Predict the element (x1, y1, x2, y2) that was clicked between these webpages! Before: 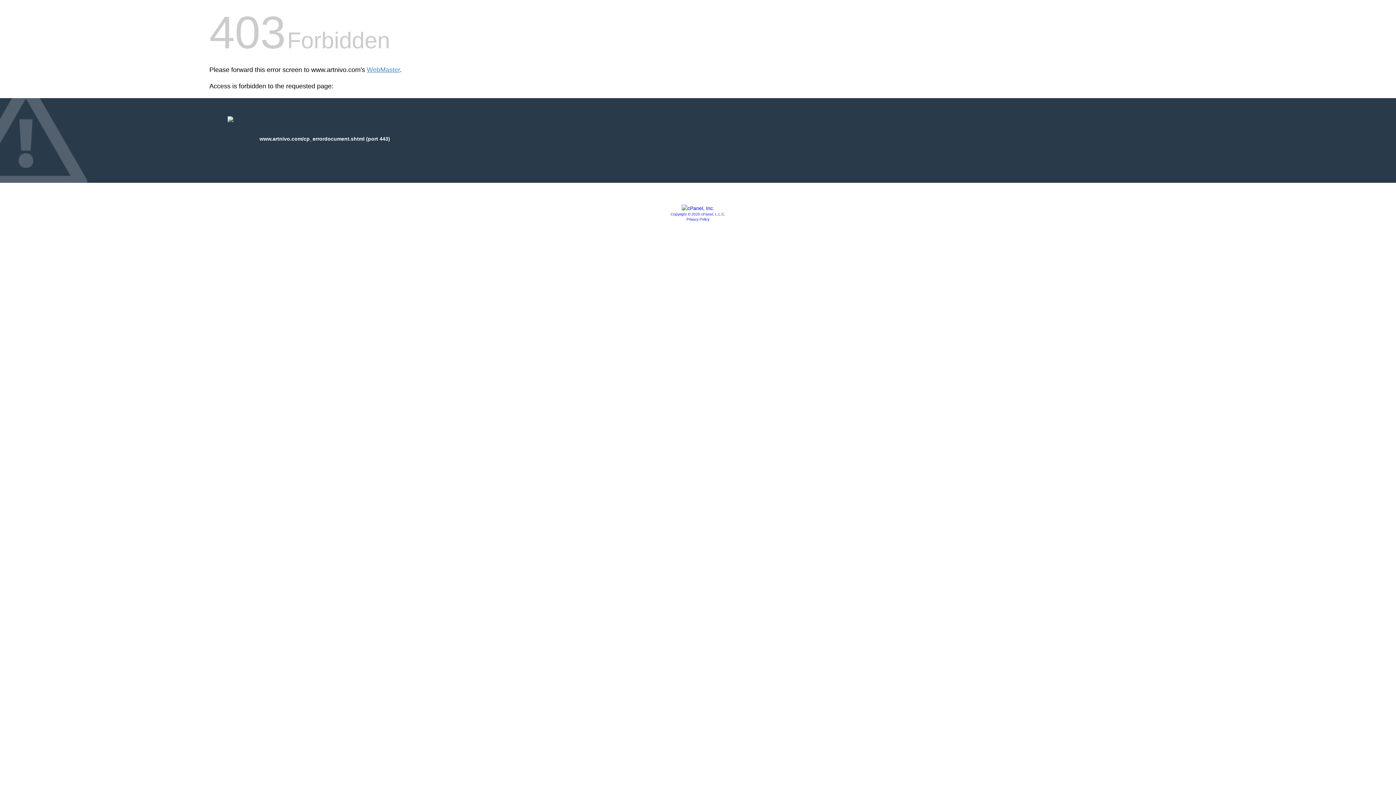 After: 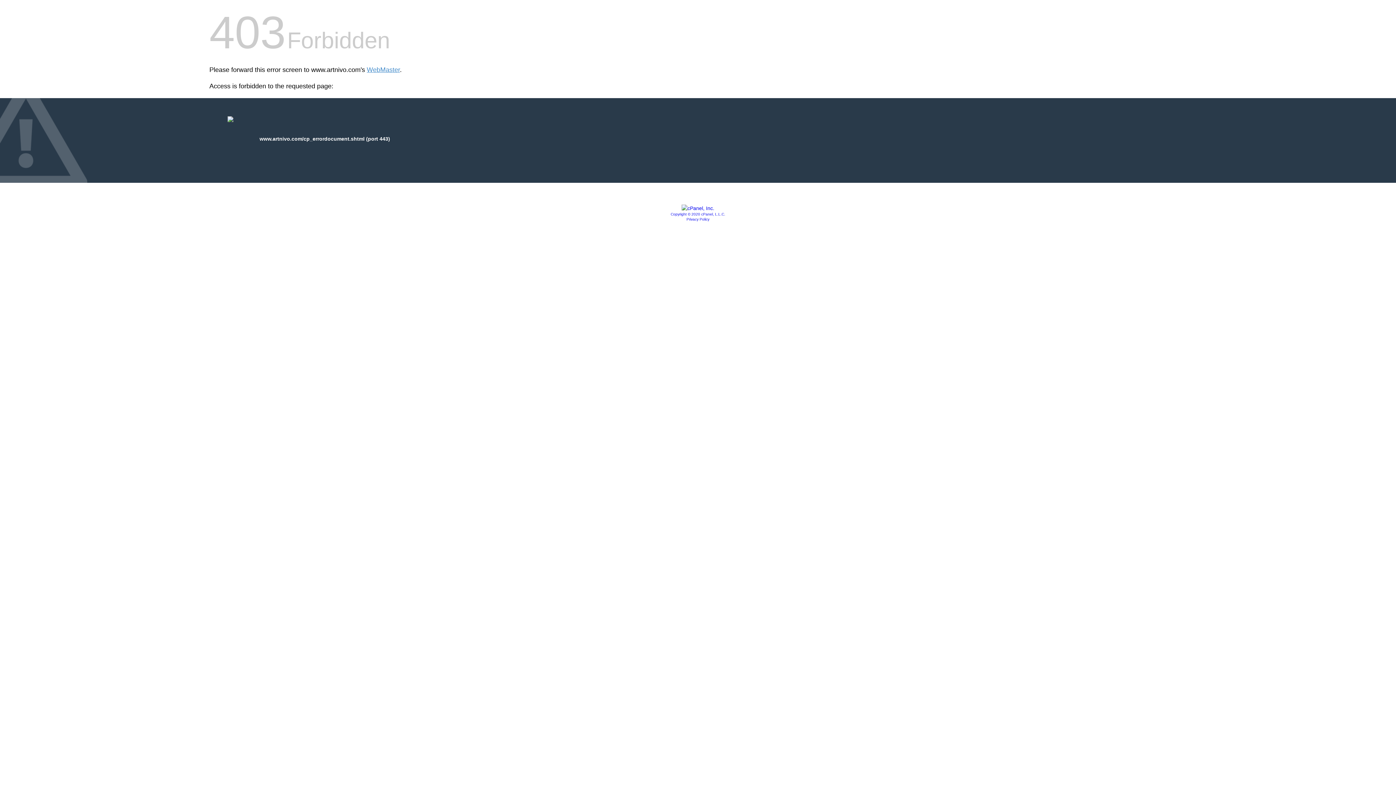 Action: bbox: (681, 205, 714, 211)